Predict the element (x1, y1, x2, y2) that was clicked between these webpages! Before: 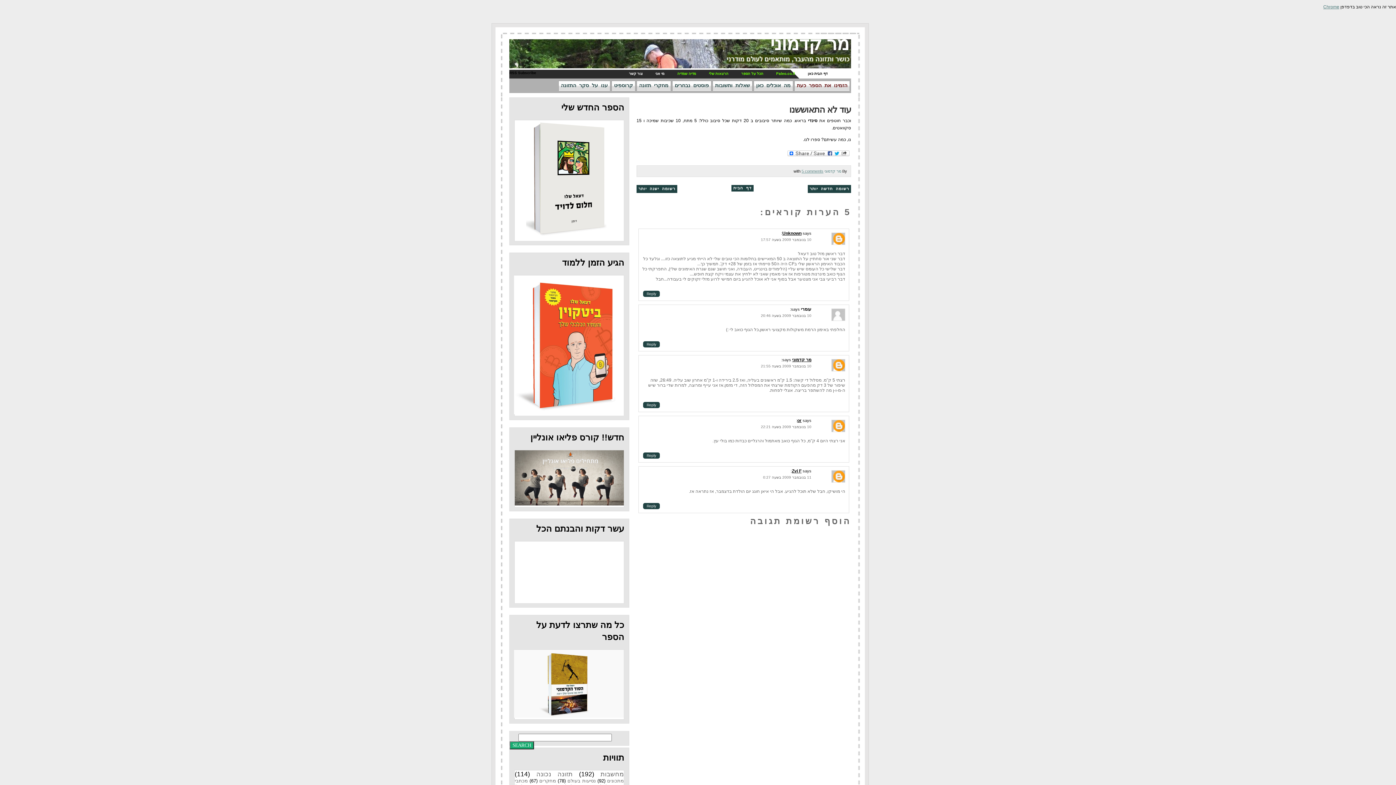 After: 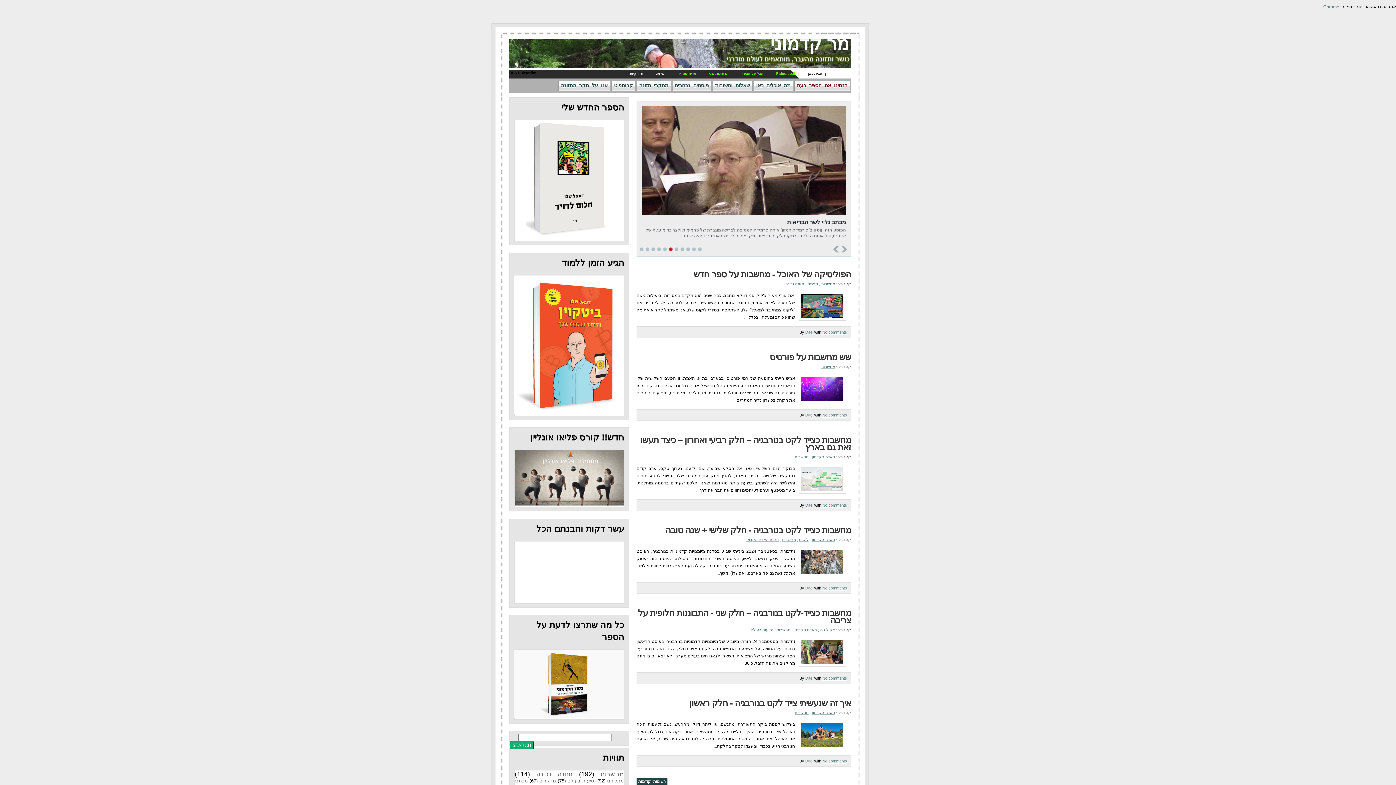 Action: label: מר קדמוני bbox: (770, 33, 849, 54)